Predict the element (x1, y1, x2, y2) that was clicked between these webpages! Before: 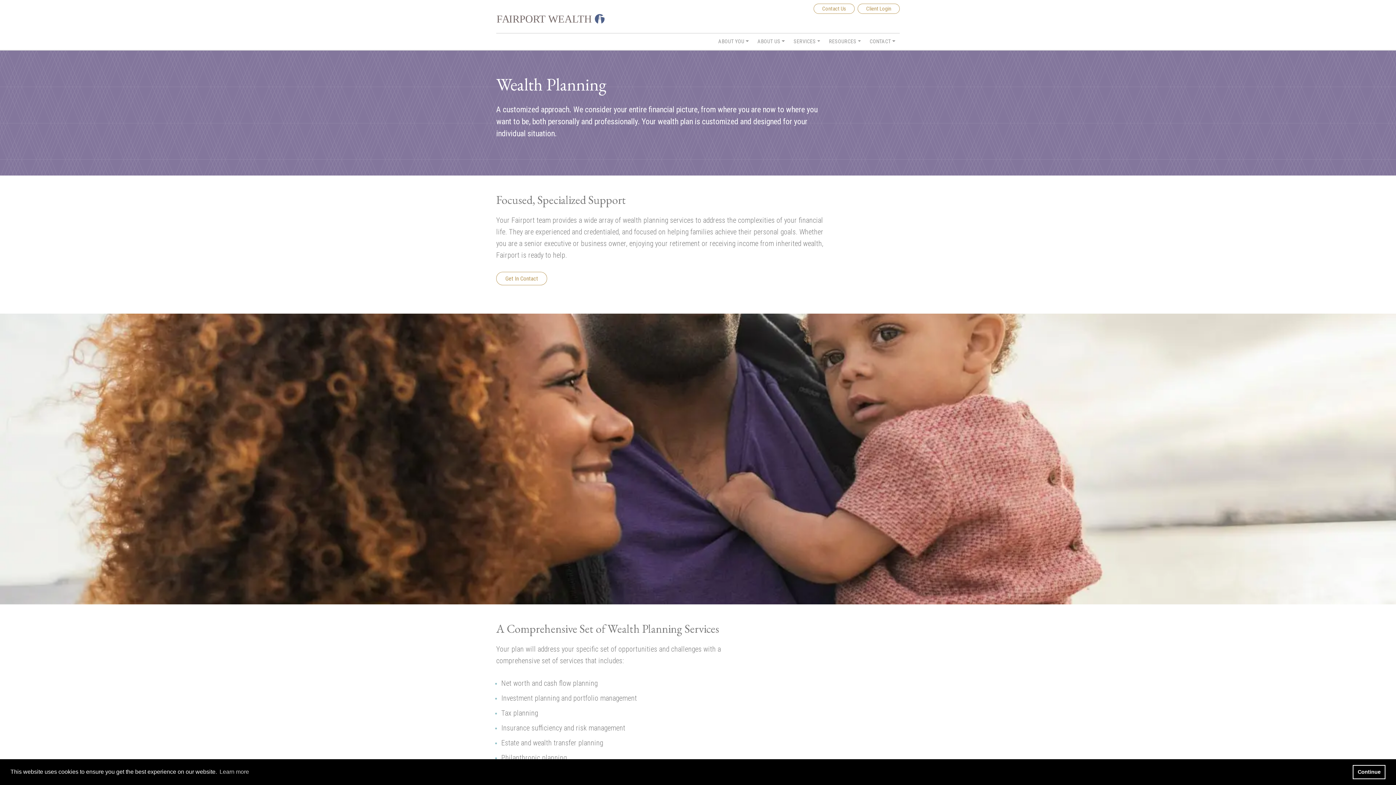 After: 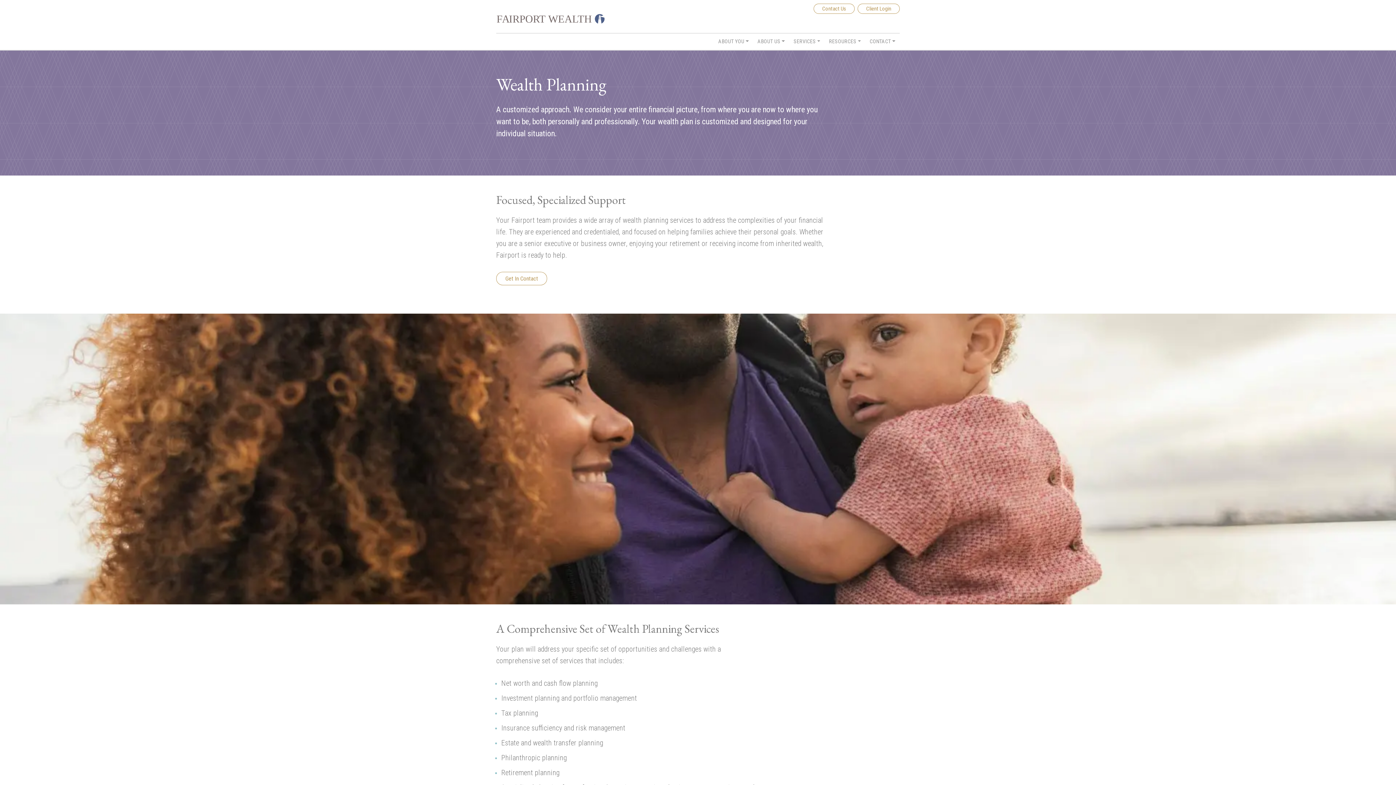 Action: label: dismiss cookie message bbox: (1353, 765, 1385, 779)